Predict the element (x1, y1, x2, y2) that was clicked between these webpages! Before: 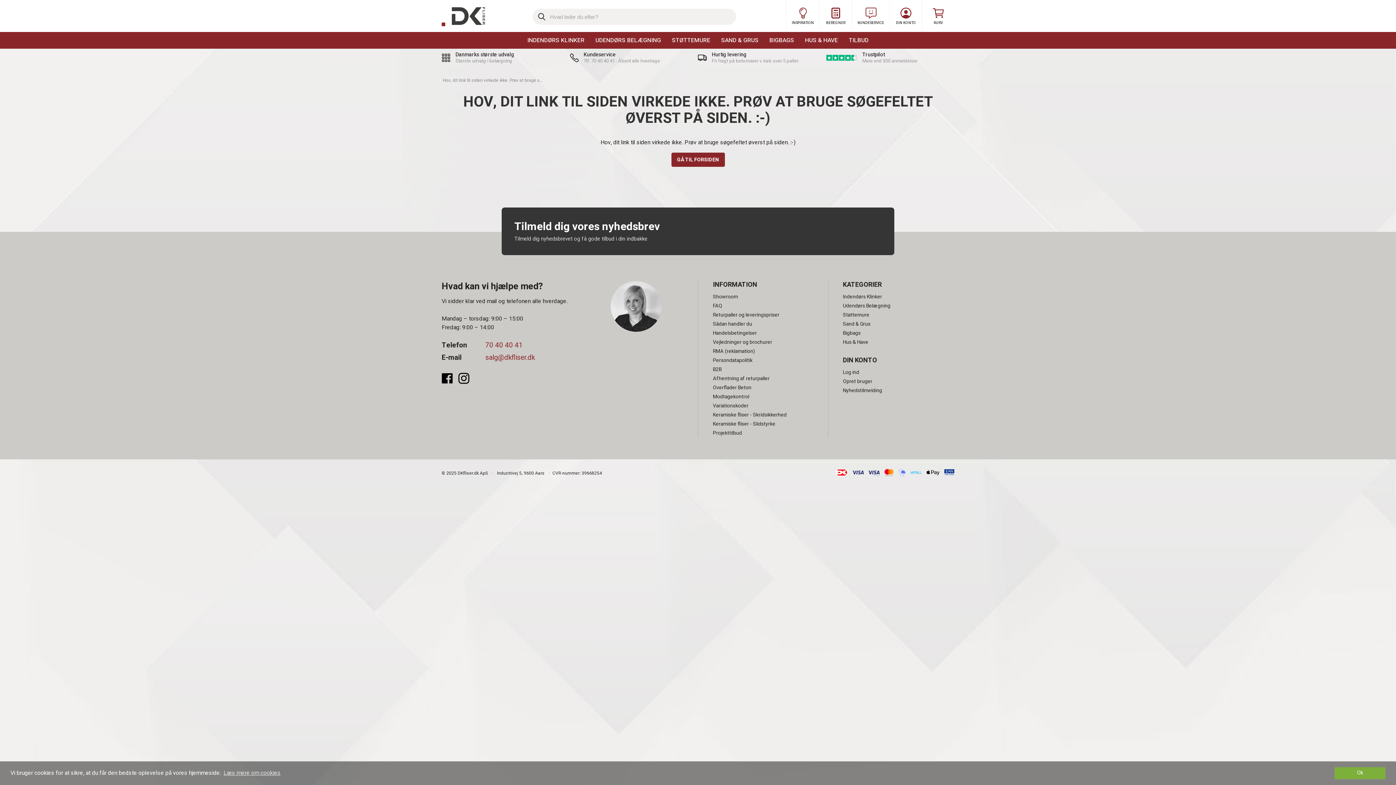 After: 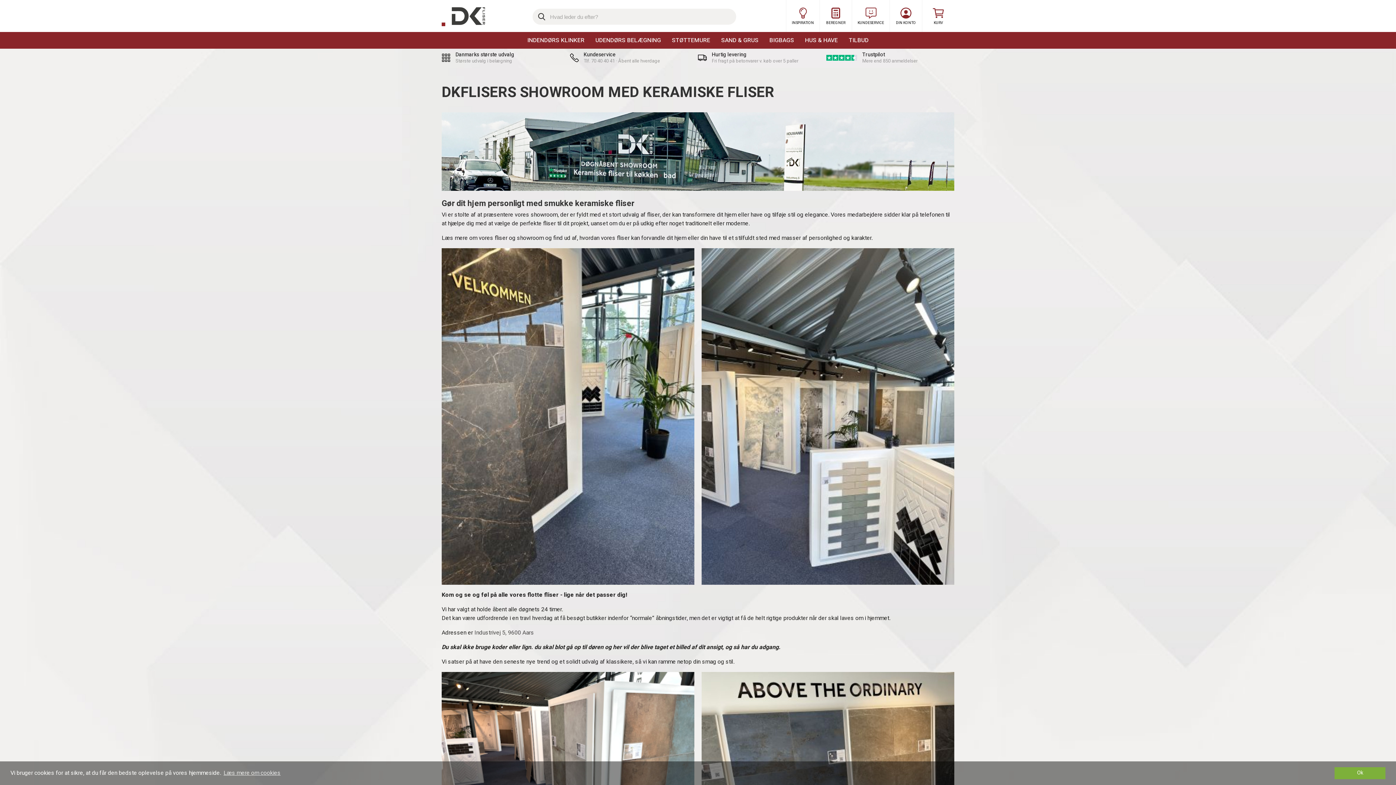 Action: label: Showroom bbox: (713, 292, 738, 301)